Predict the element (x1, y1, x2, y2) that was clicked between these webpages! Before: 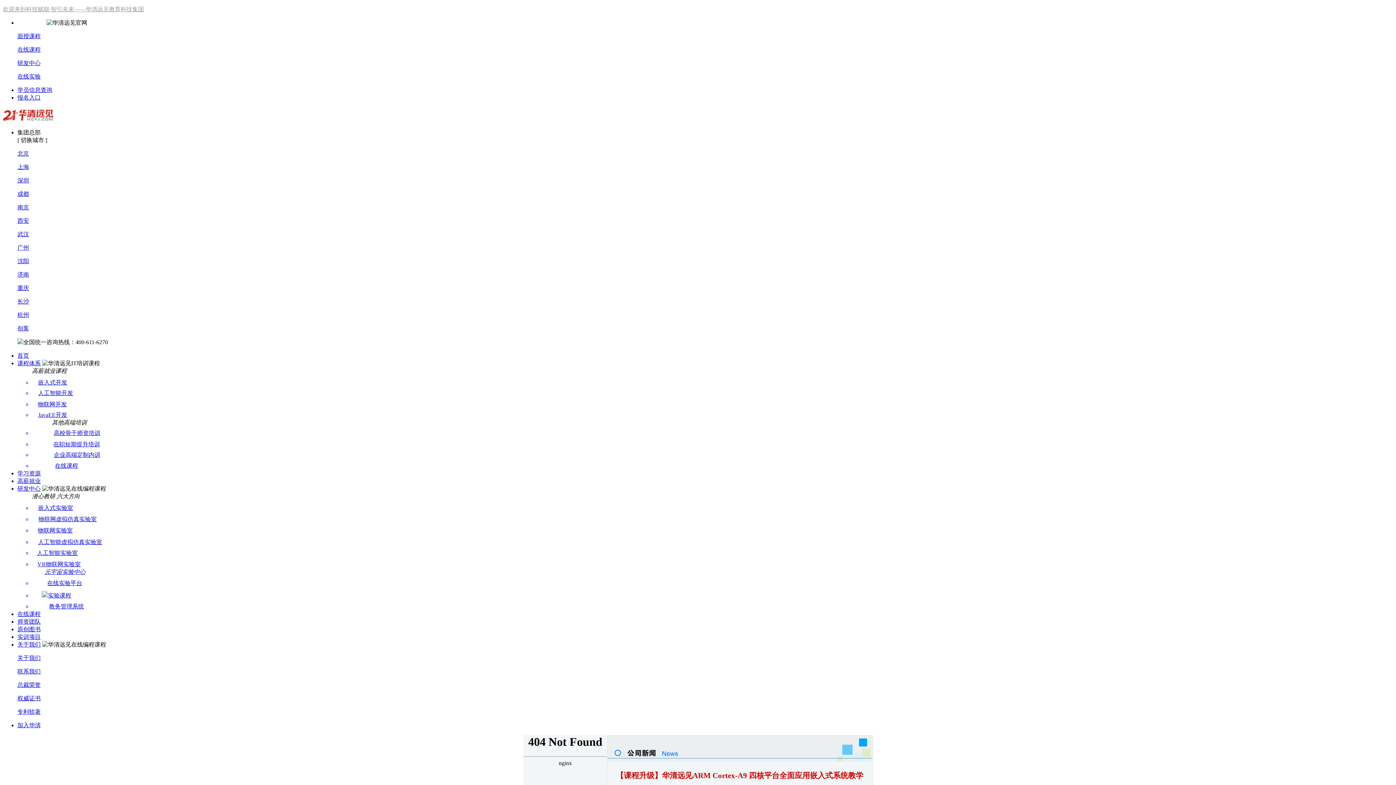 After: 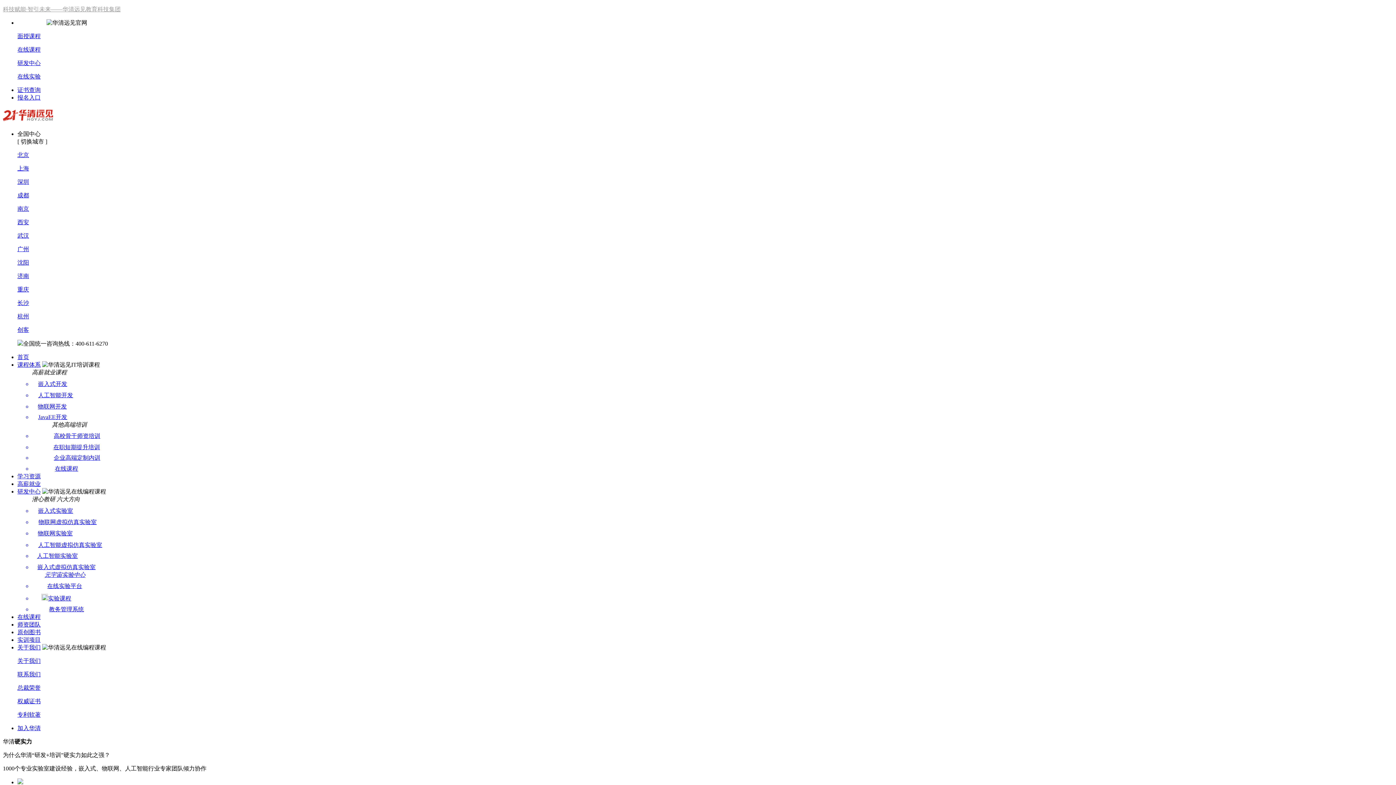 Action: label: 研发中心 bbox: (17, 485, 40, 492)